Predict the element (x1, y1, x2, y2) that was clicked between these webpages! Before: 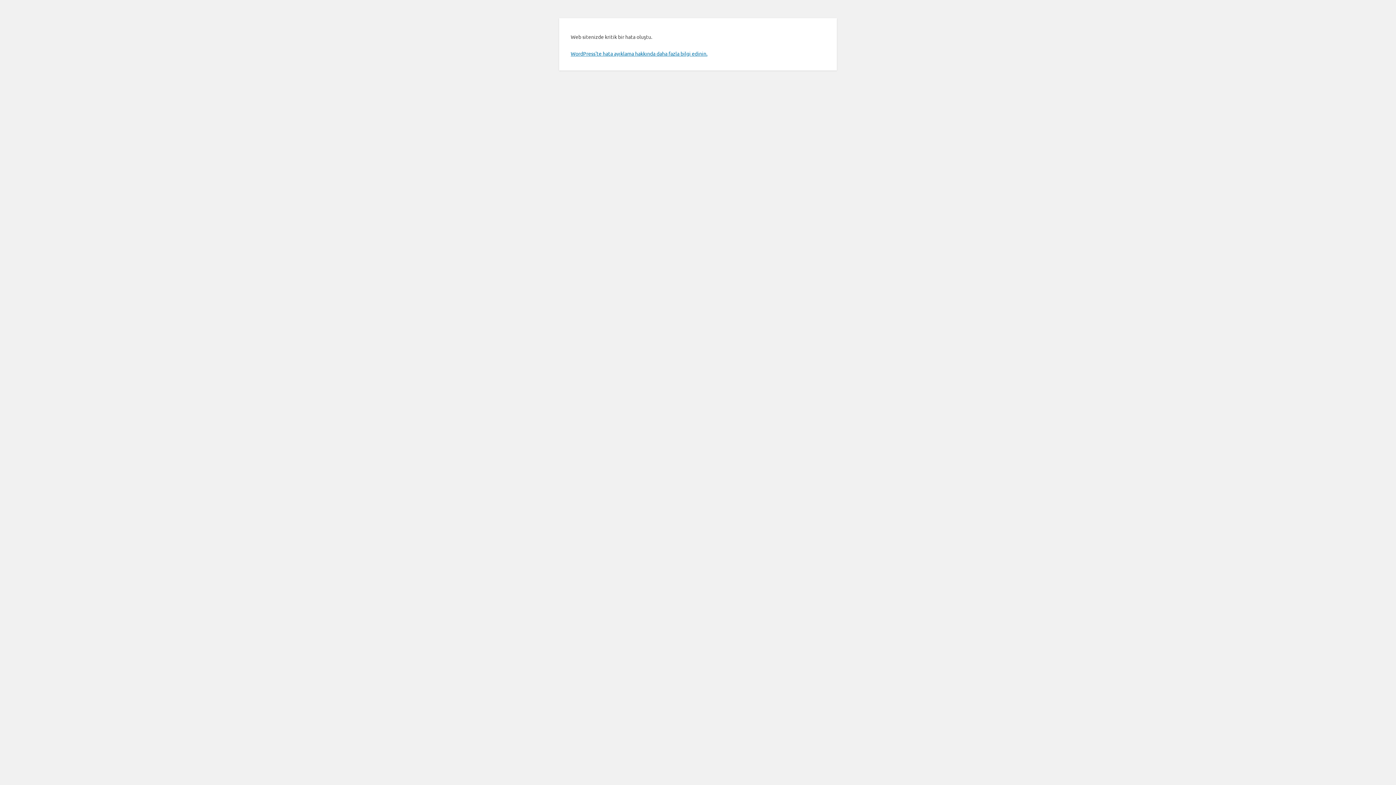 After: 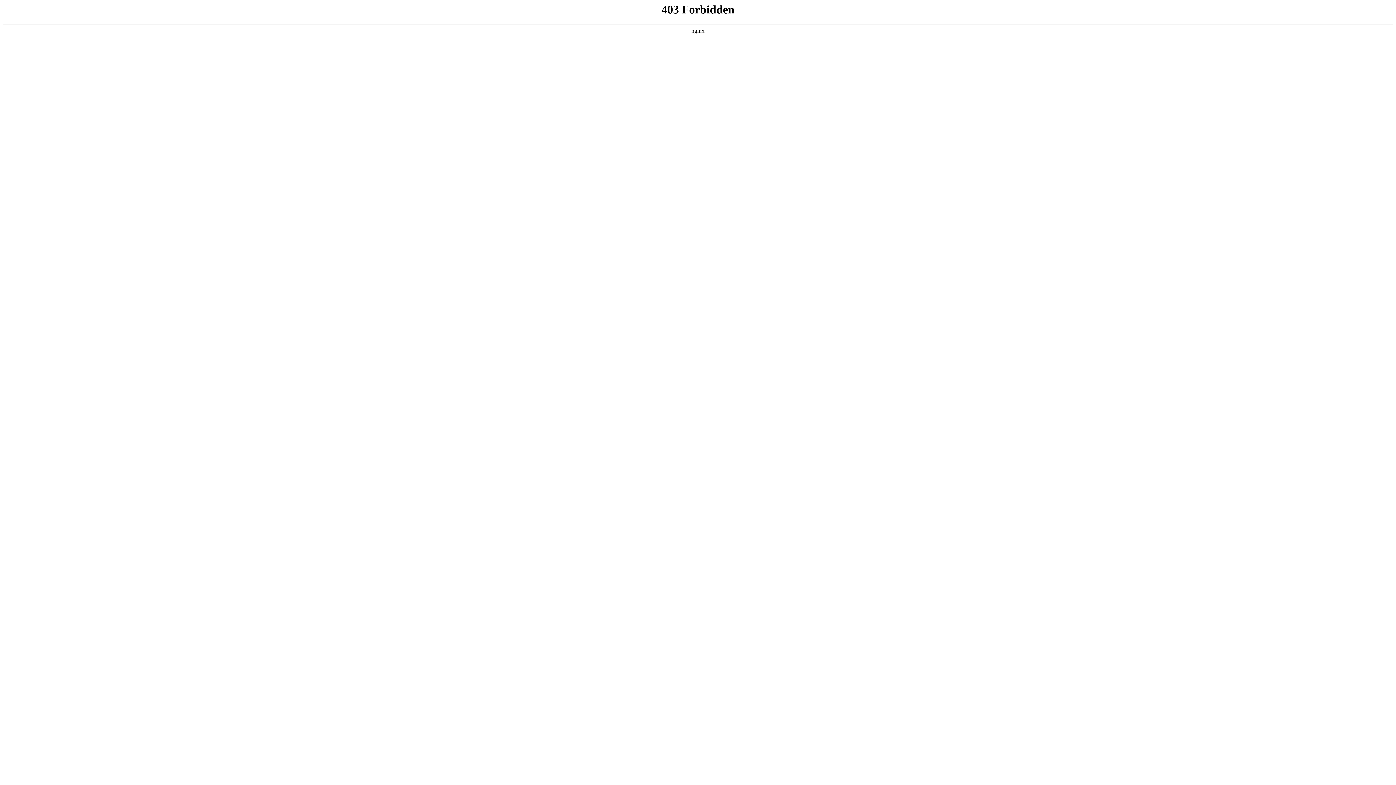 Action: label: WordPress'te hata ayıklama hakkında daha fazla bilgi edinin. bbox: (570, 50, 707, 56)